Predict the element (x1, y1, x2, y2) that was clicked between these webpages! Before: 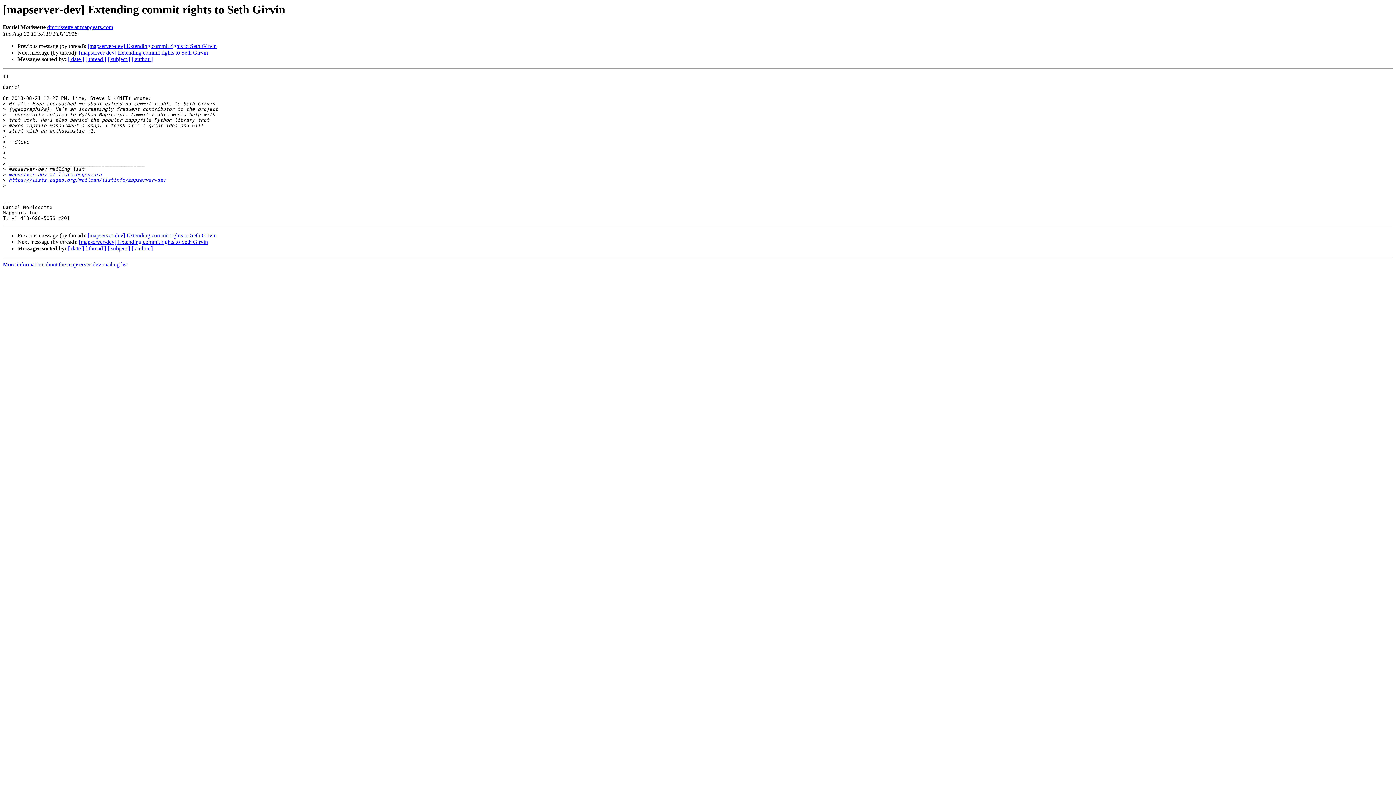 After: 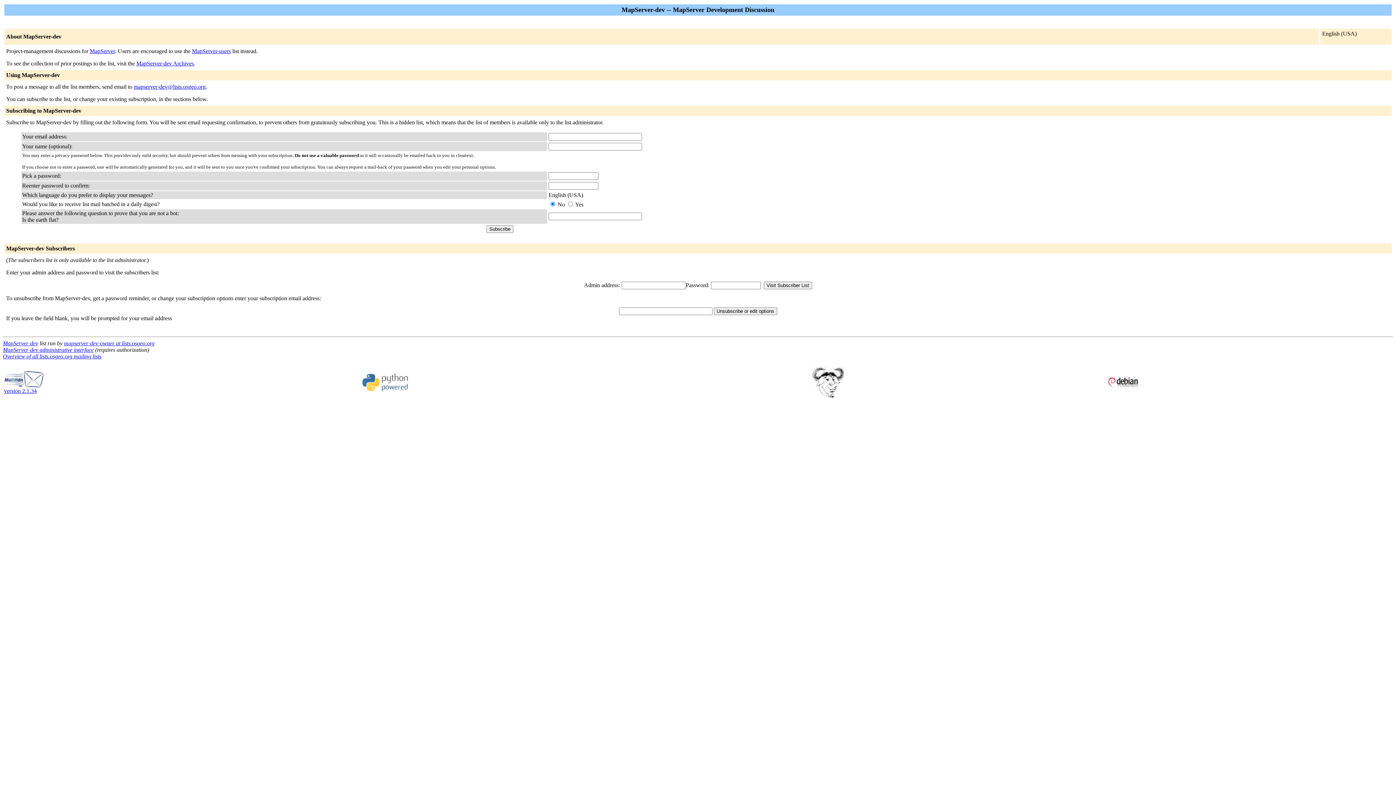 Action: bbox: (8, 172, 101, 177) label: mapserver-dev at lists.osgeo.org